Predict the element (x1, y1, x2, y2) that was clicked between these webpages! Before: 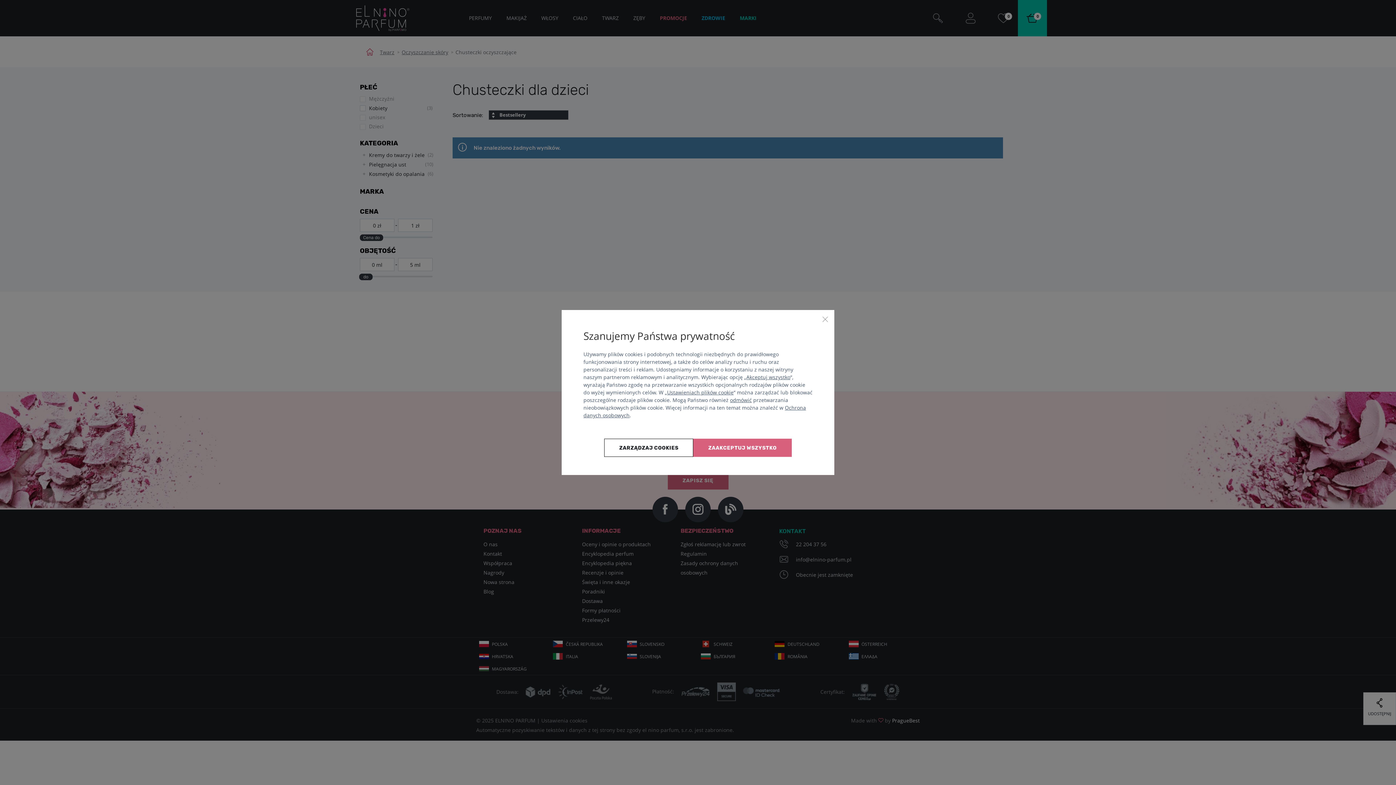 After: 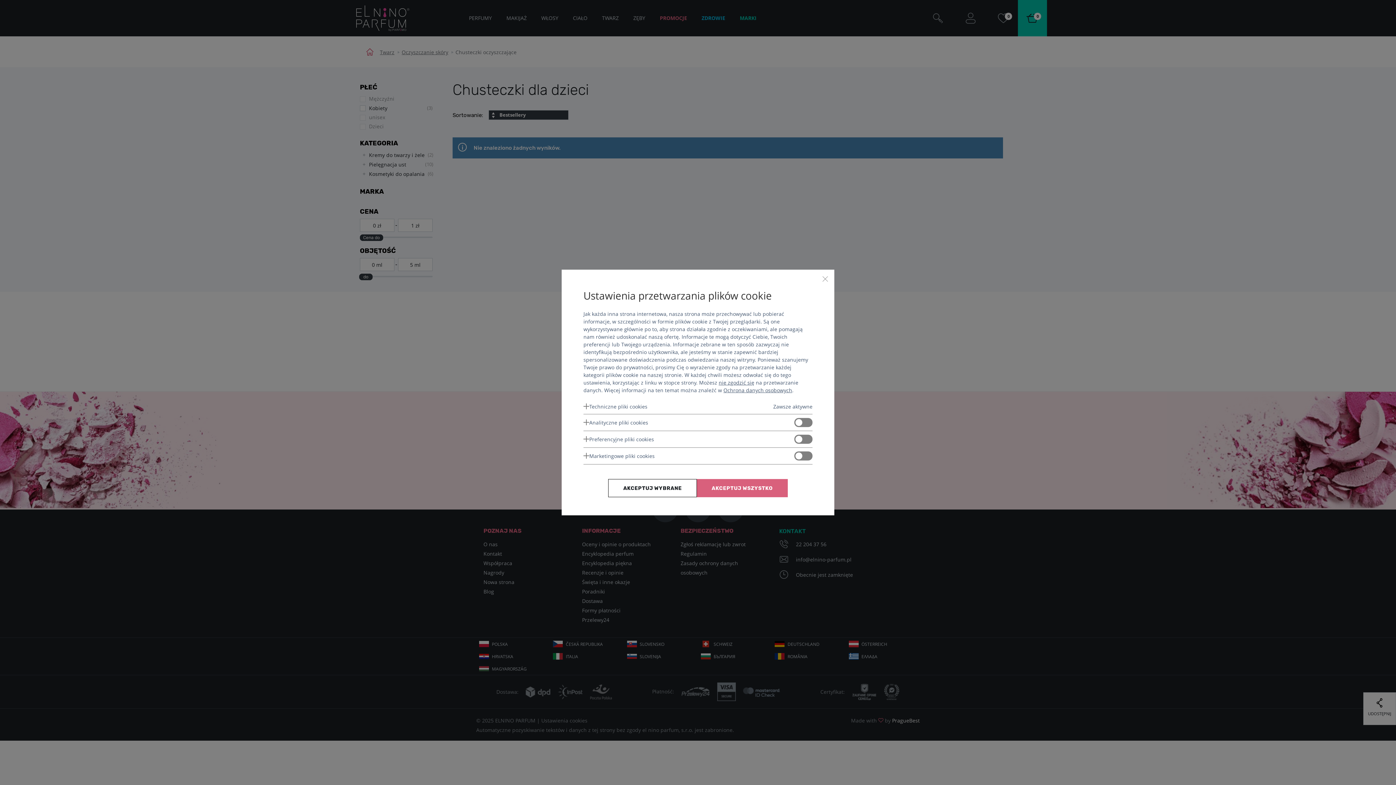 Action: label: Ustawieniach plików cookie bbox: (667, 389, 733, 395)